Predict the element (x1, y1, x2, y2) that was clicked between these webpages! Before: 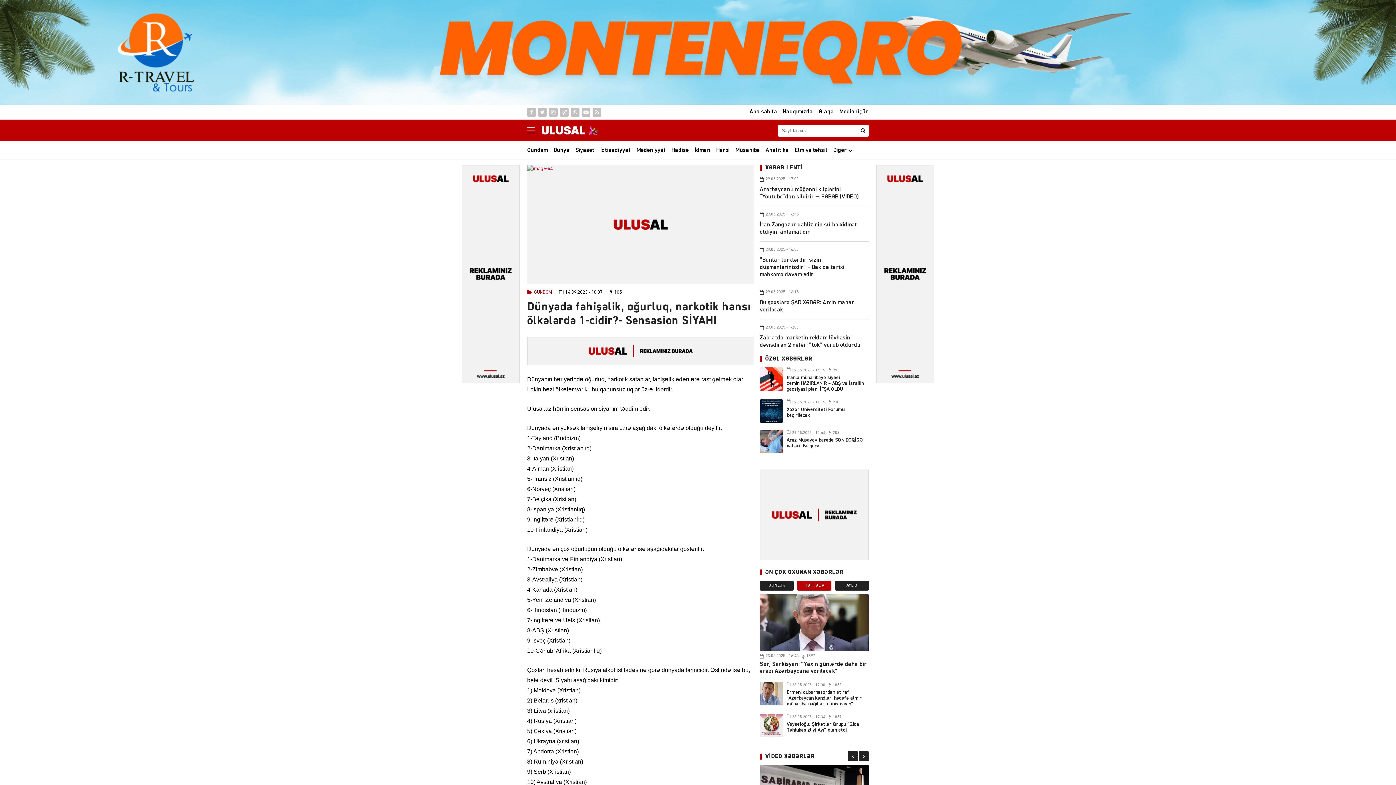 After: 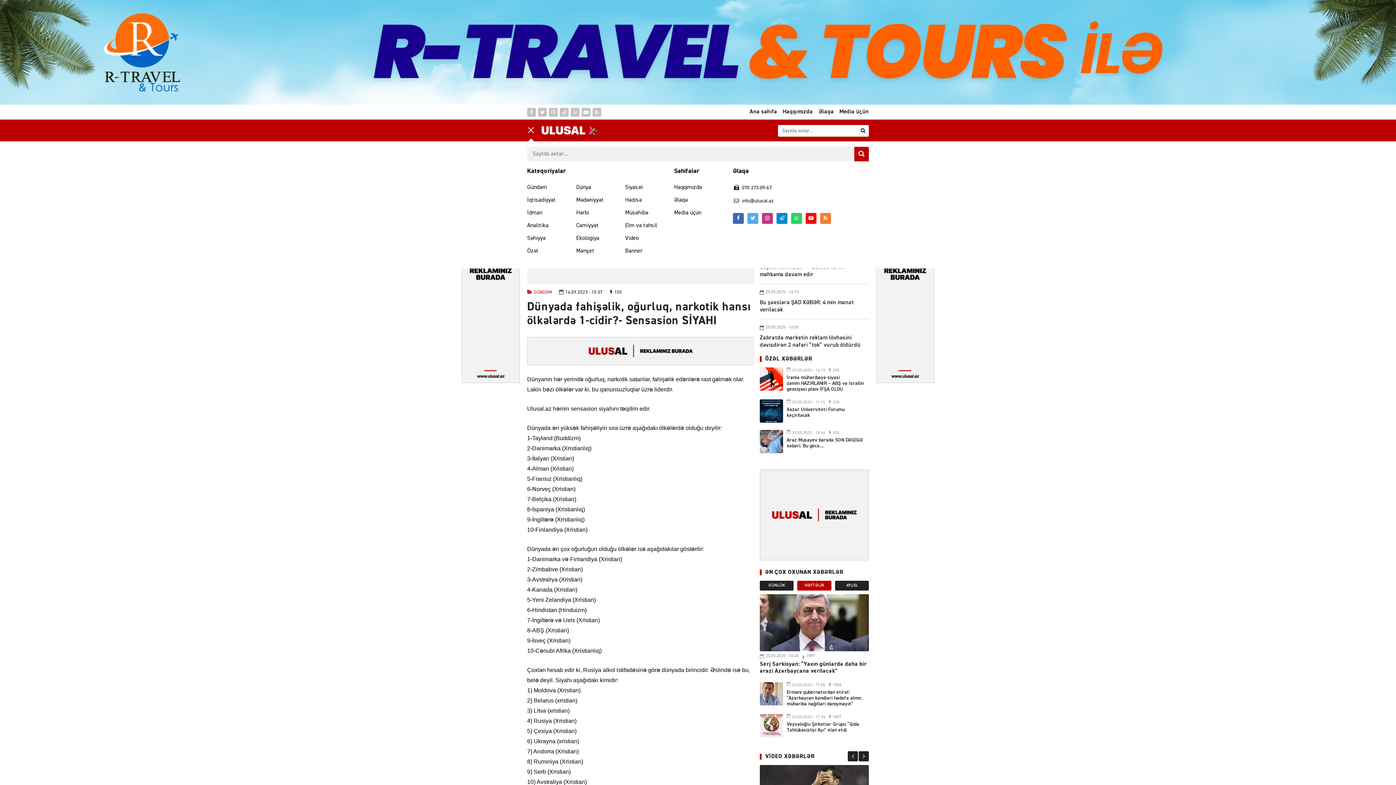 Action: bbox: (527, 121, 541, 139) label: Menu